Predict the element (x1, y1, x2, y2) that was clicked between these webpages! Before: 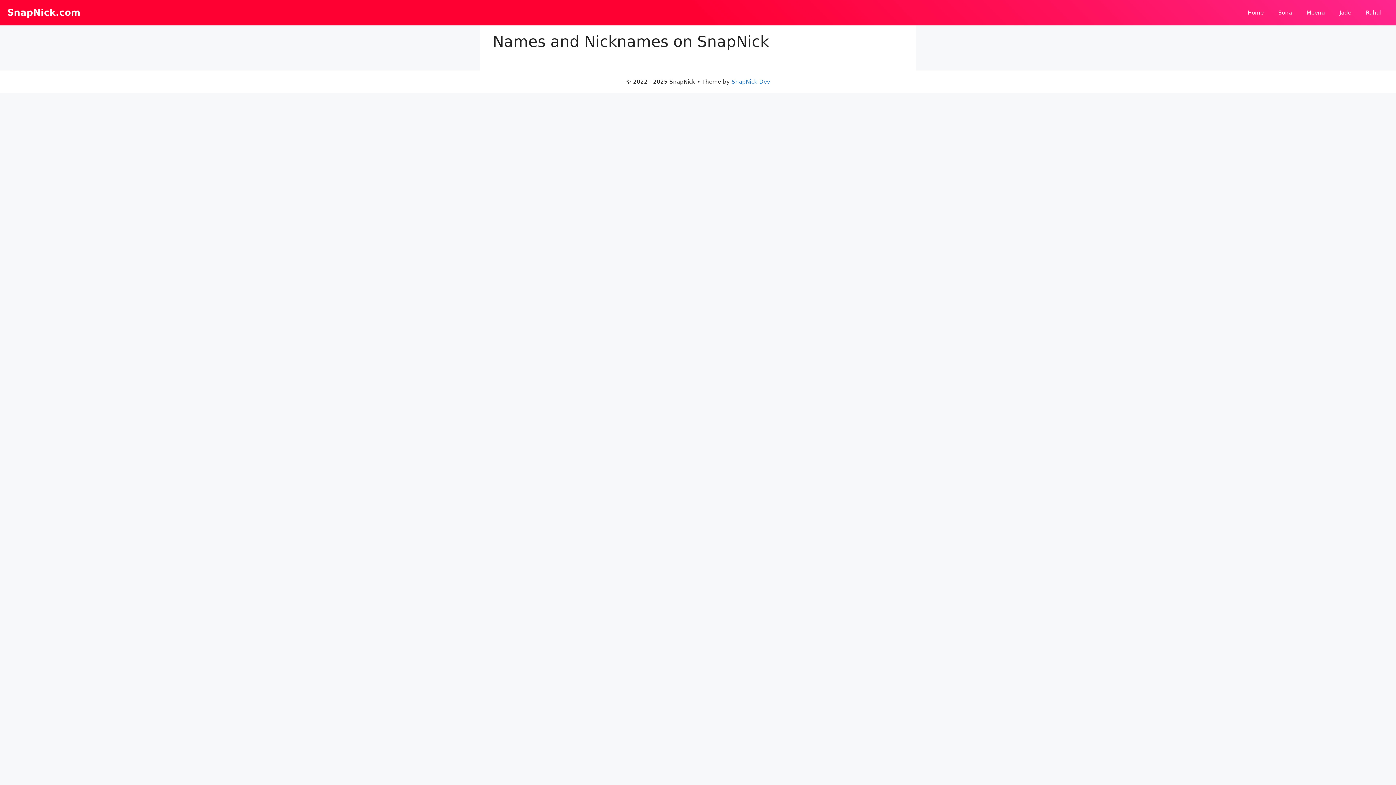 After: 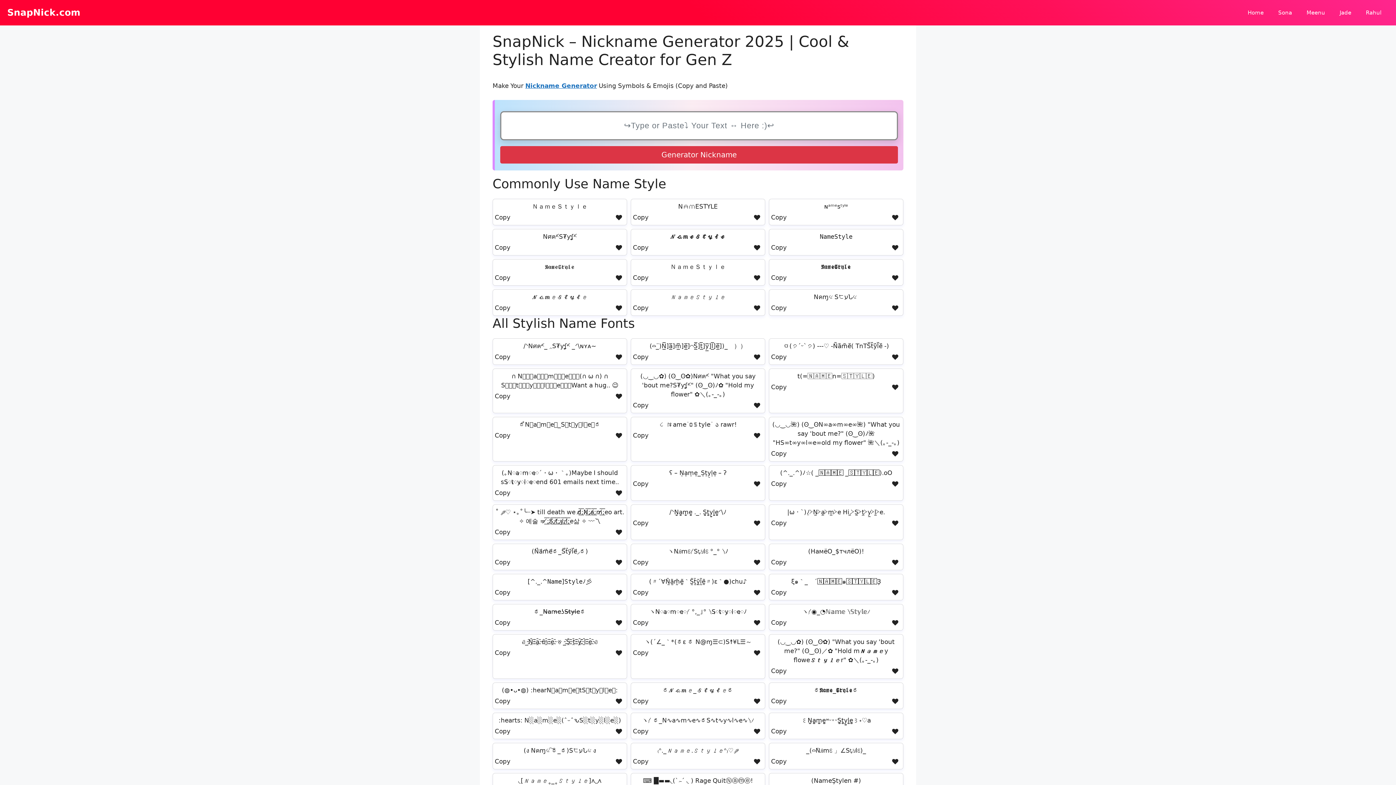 Action: label: Home bbox: (1240, 1, 1271, 23)